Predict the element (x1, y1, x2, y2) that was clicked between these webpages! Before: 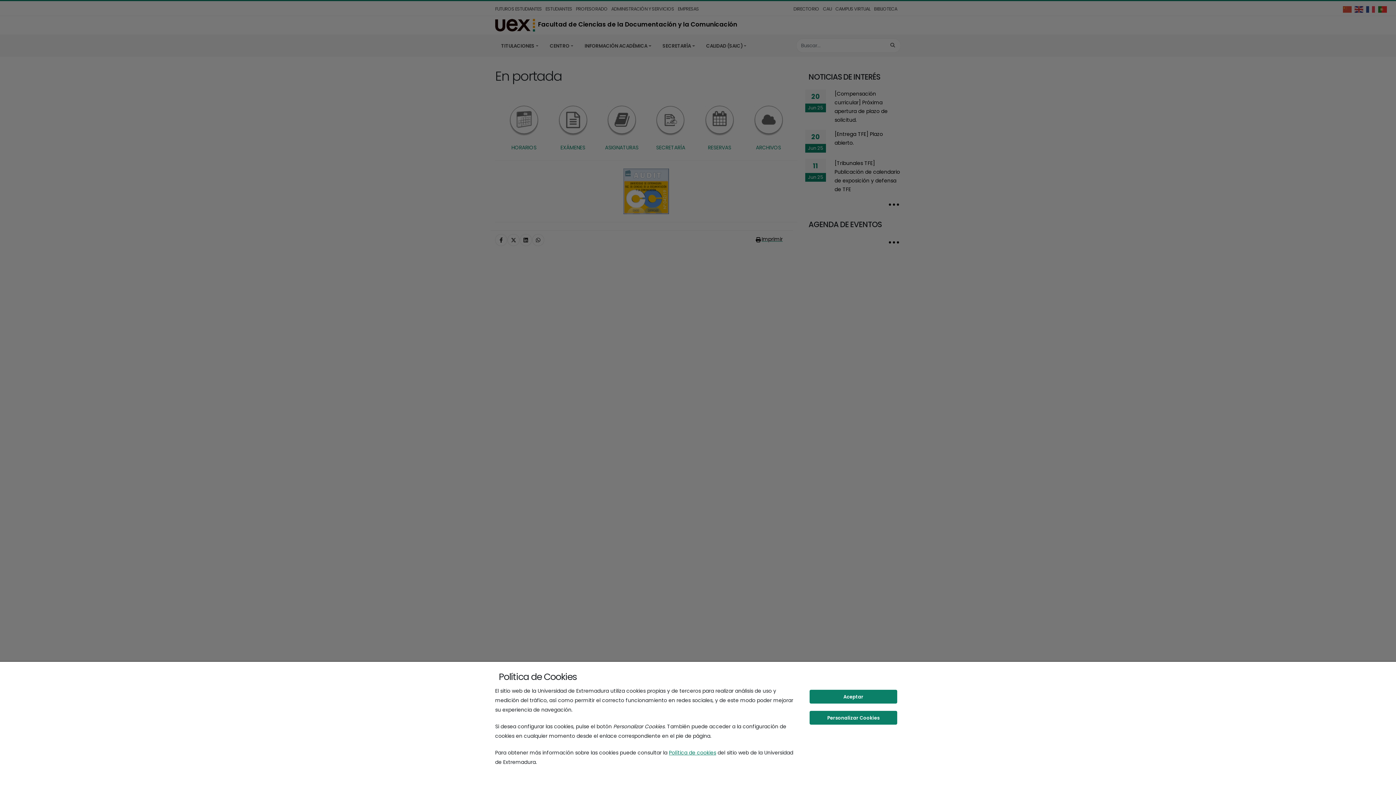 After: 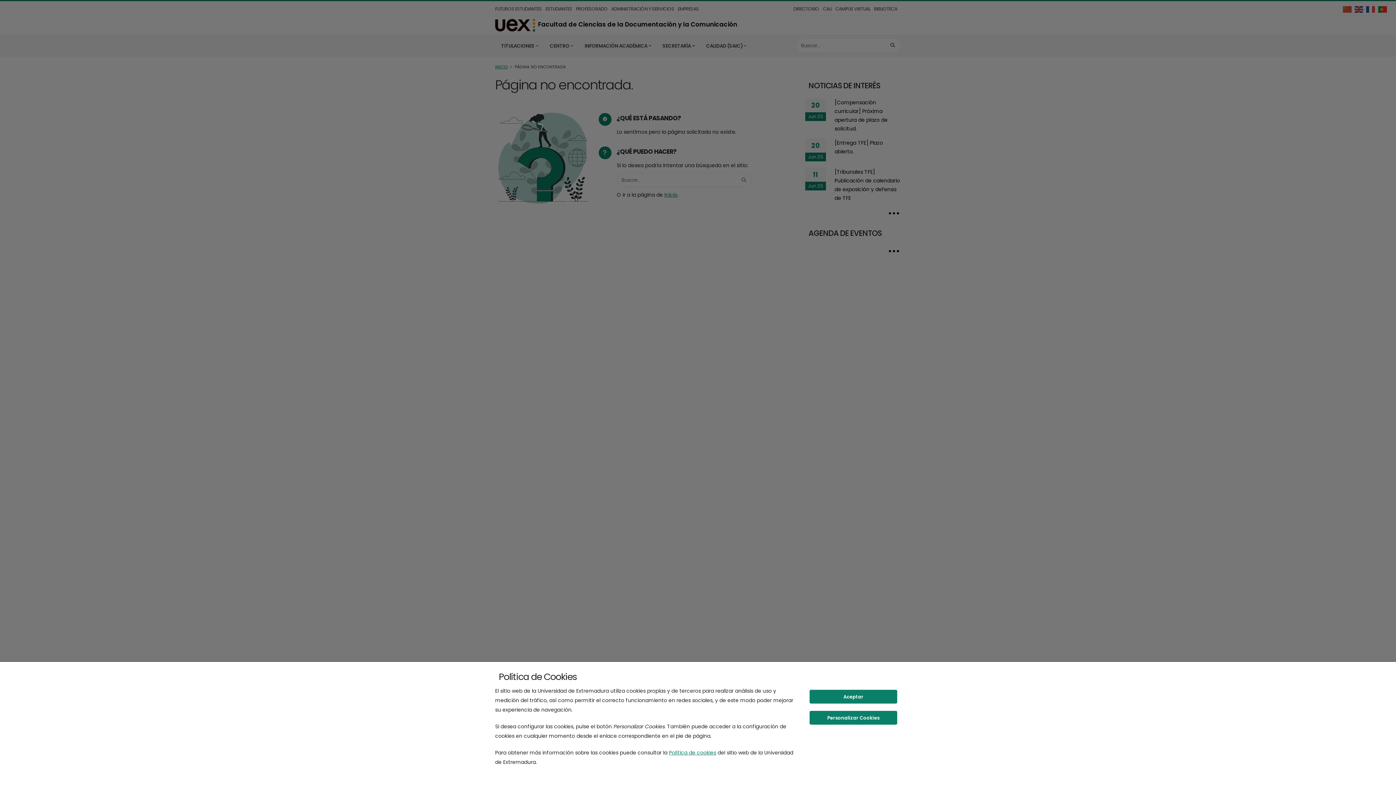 Action: label: Política de cookies bbox: (669, 749, 716, 756)